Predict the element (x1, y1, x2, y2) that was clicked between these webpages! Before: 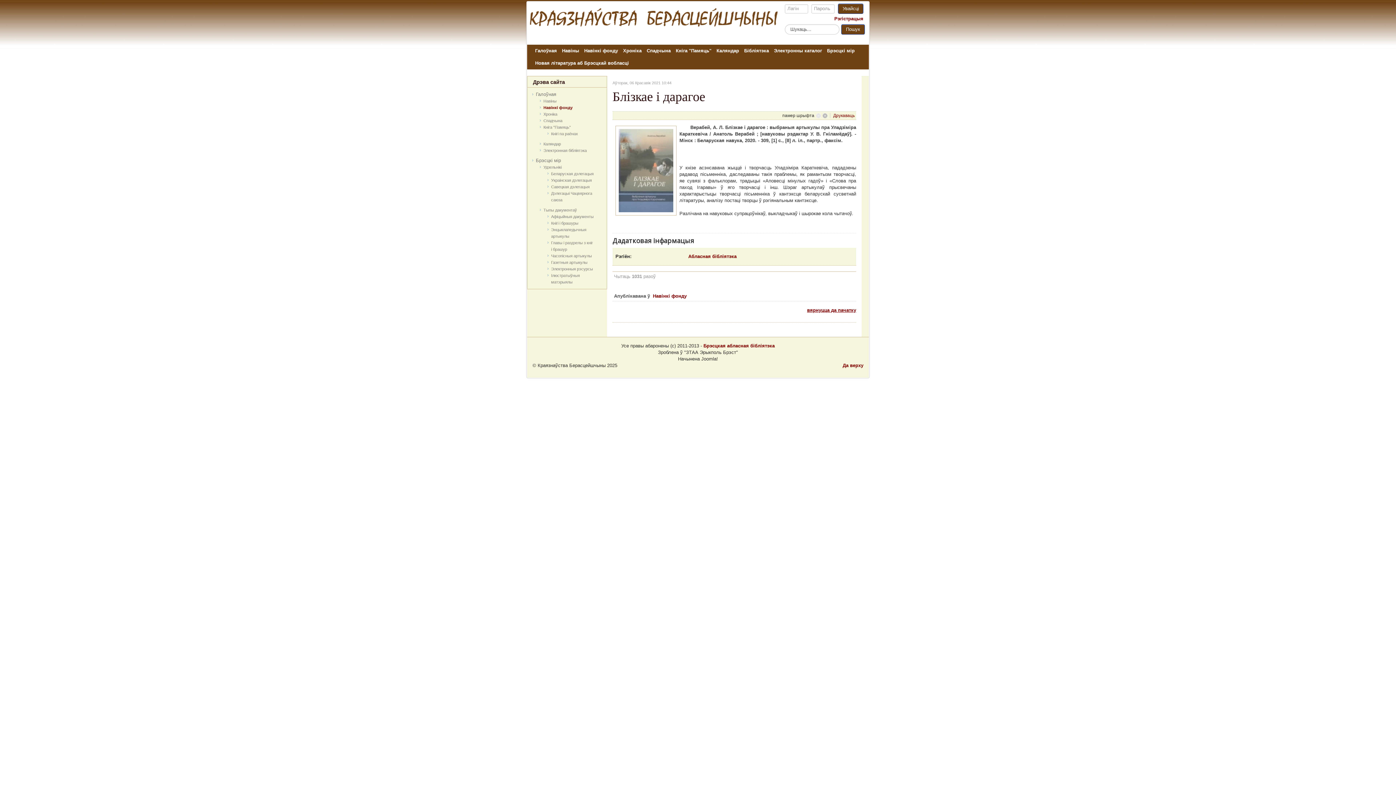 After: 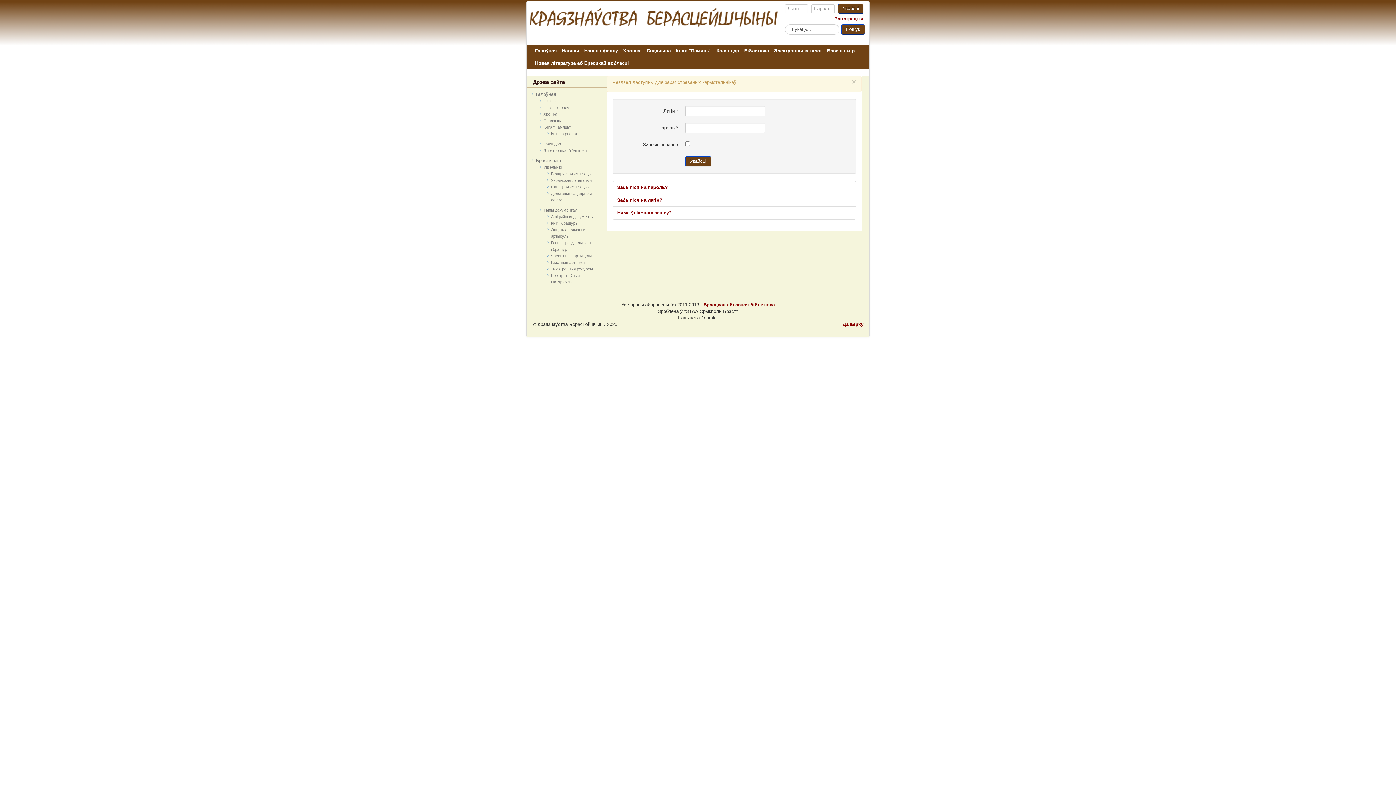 Action: bbox: (741, 44, 771, 57) label: Бібліятэка